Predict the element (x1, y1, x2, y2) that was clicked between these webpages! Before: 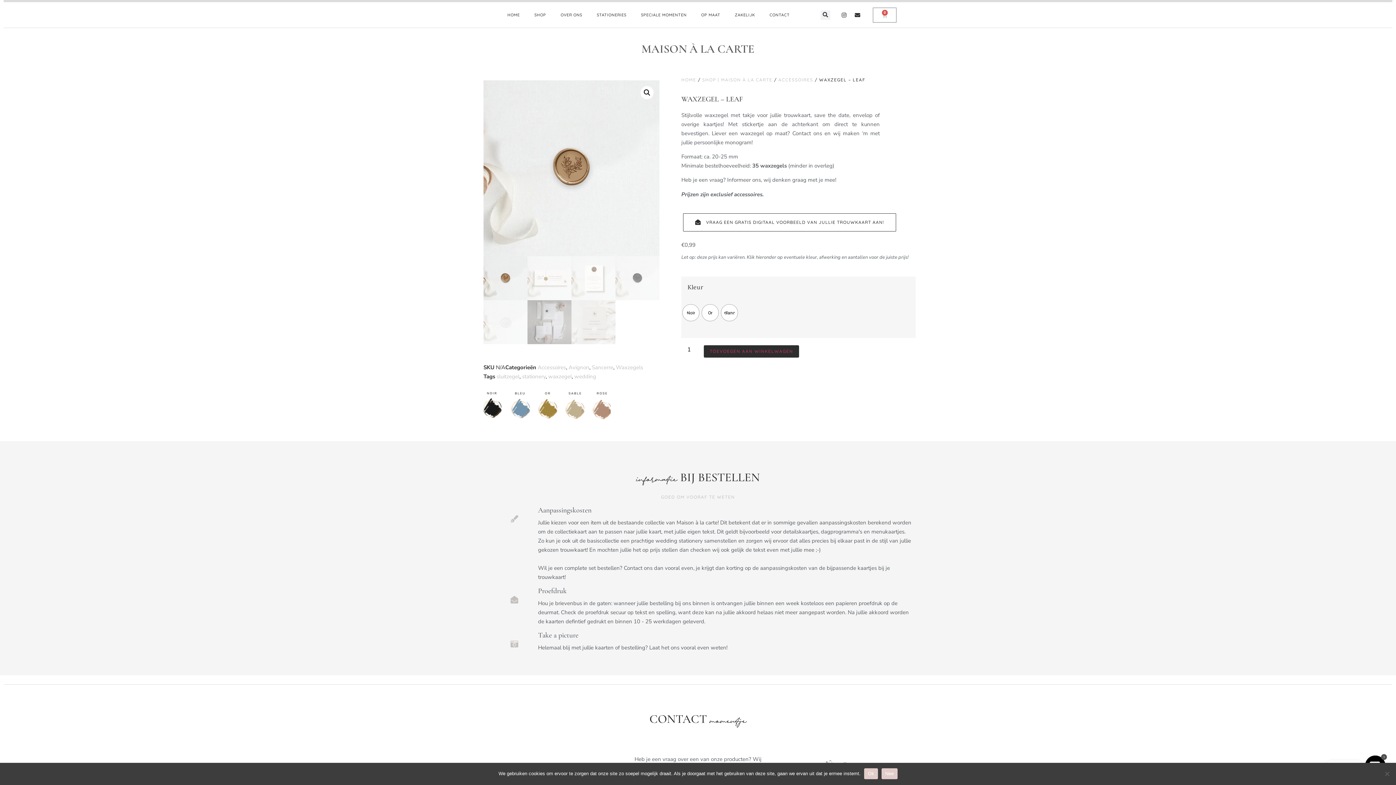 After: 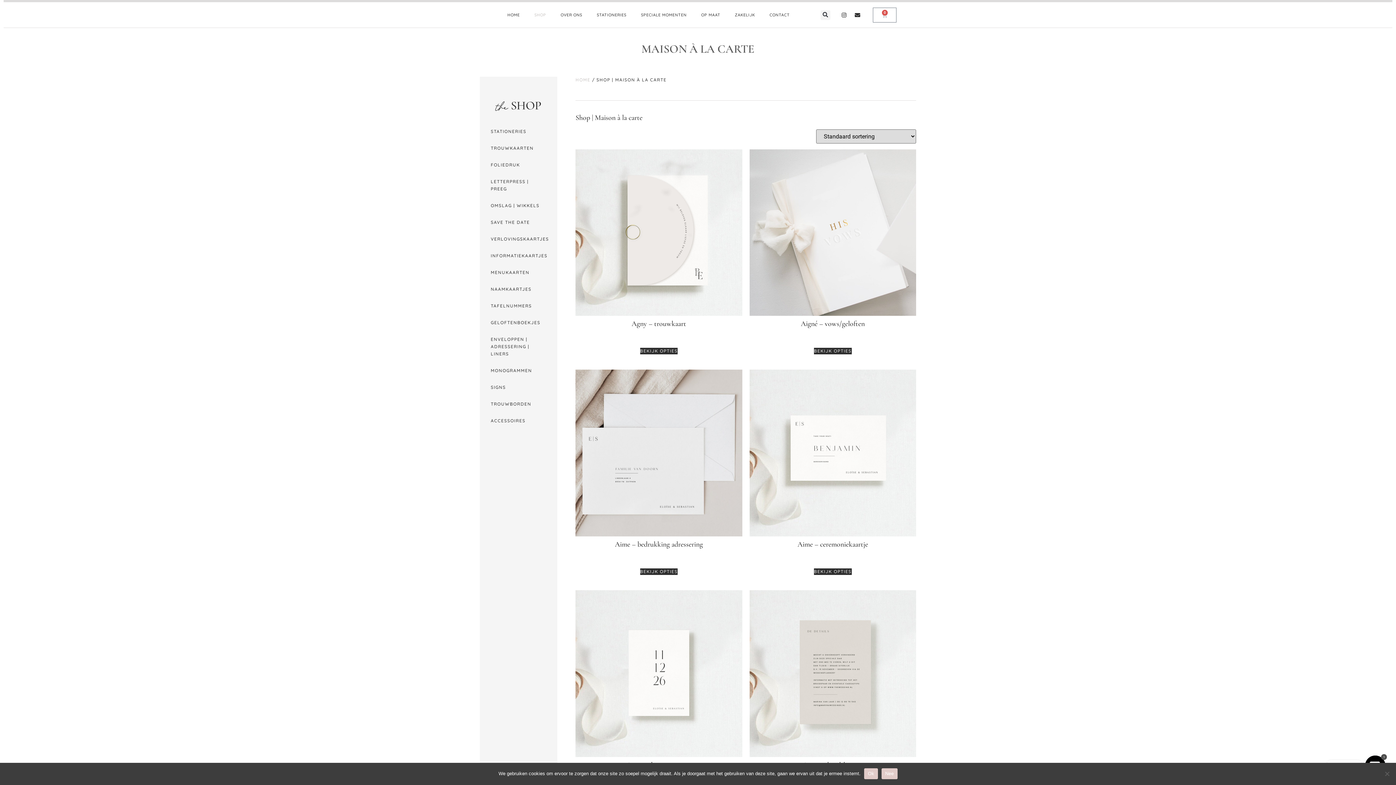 Action: label: SHOP | MAISON À LA CARTE bbox: (702, 76, 772, 82)